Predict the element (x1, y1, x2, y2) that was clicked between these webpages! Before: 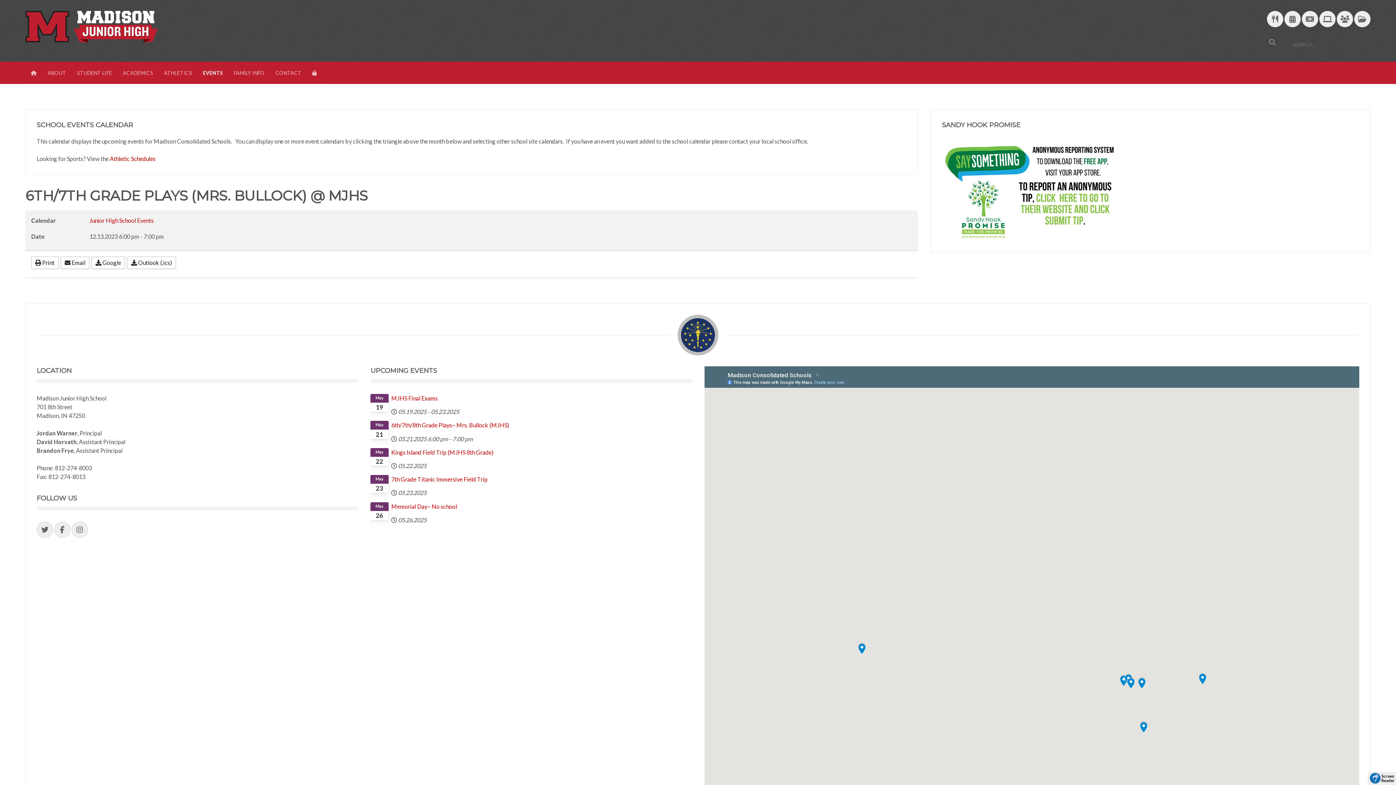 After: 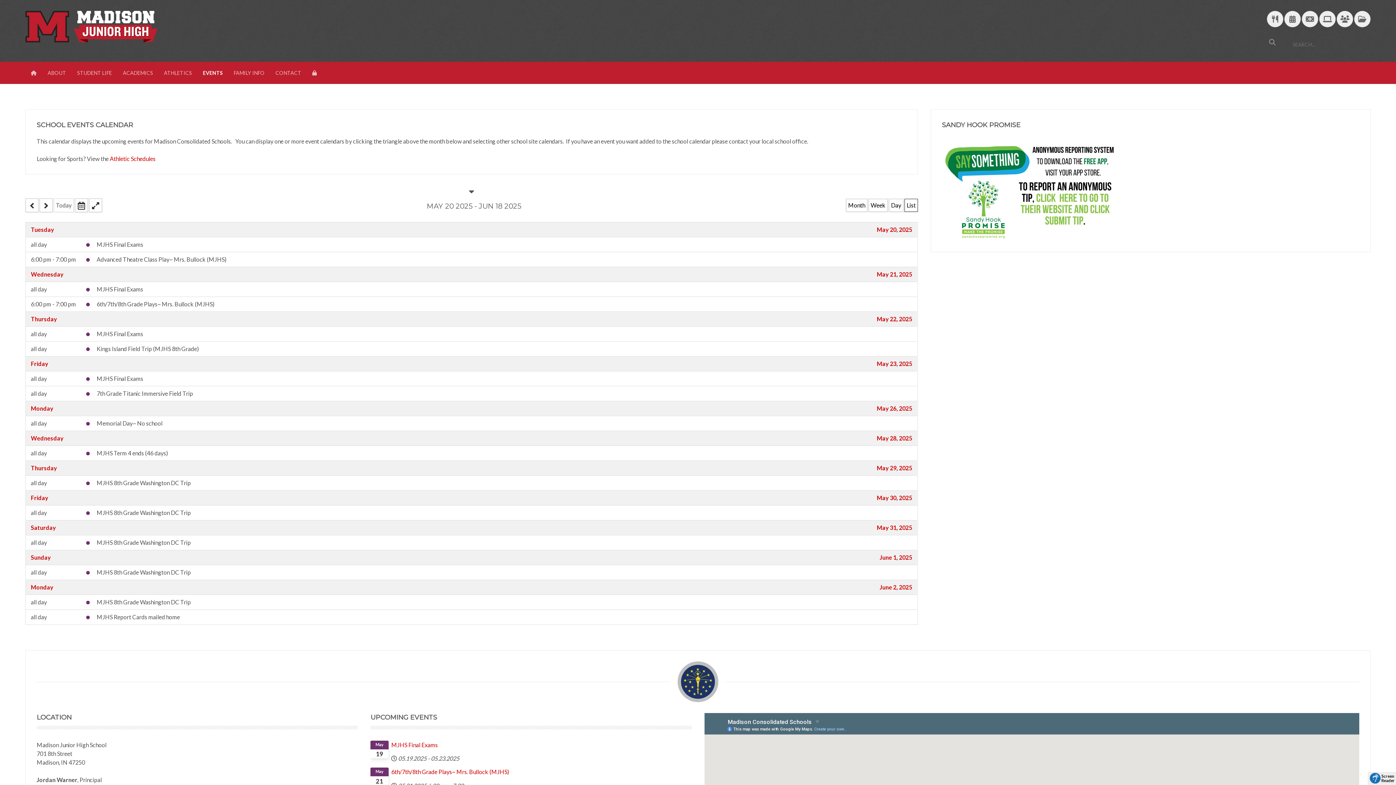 Action: bbox: (89, 217, 153, 224) label: Junior High School Events